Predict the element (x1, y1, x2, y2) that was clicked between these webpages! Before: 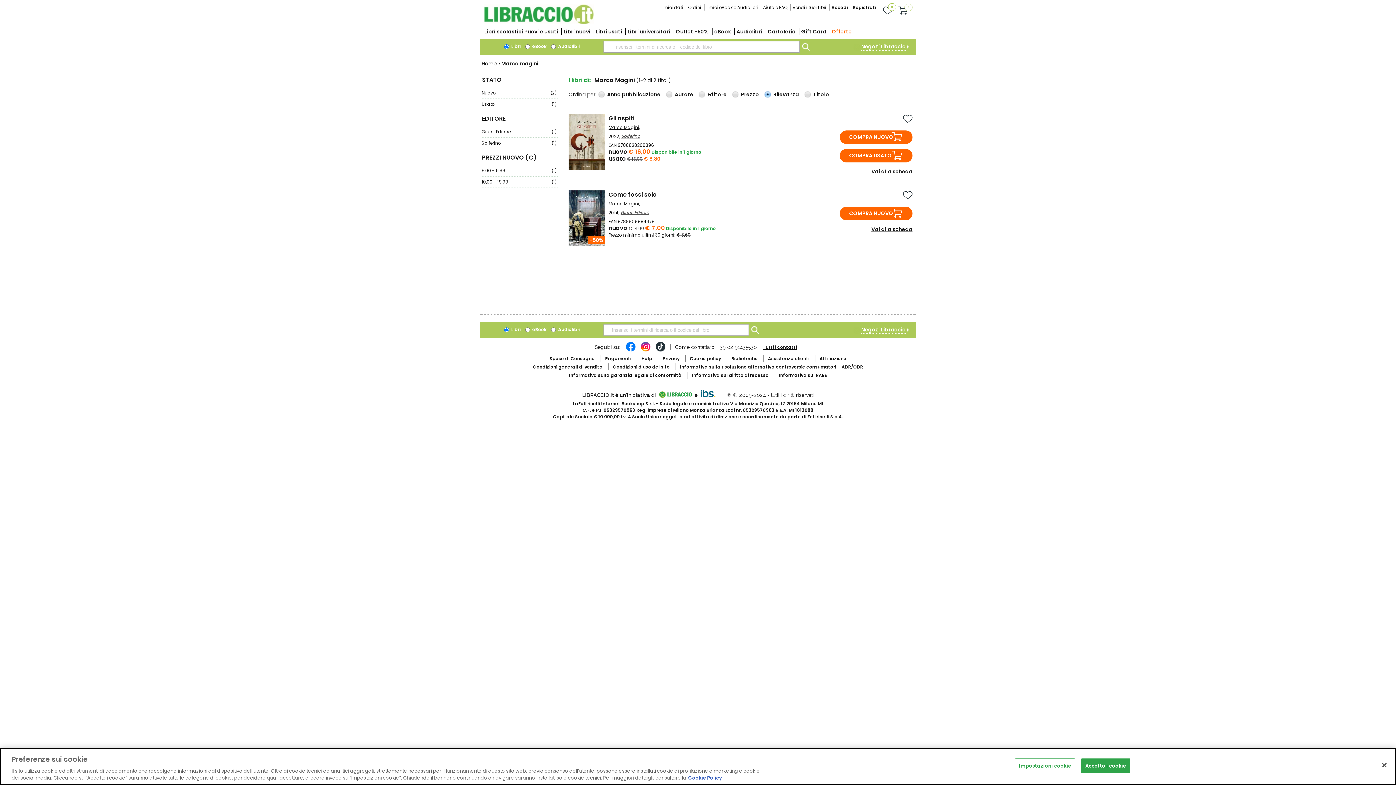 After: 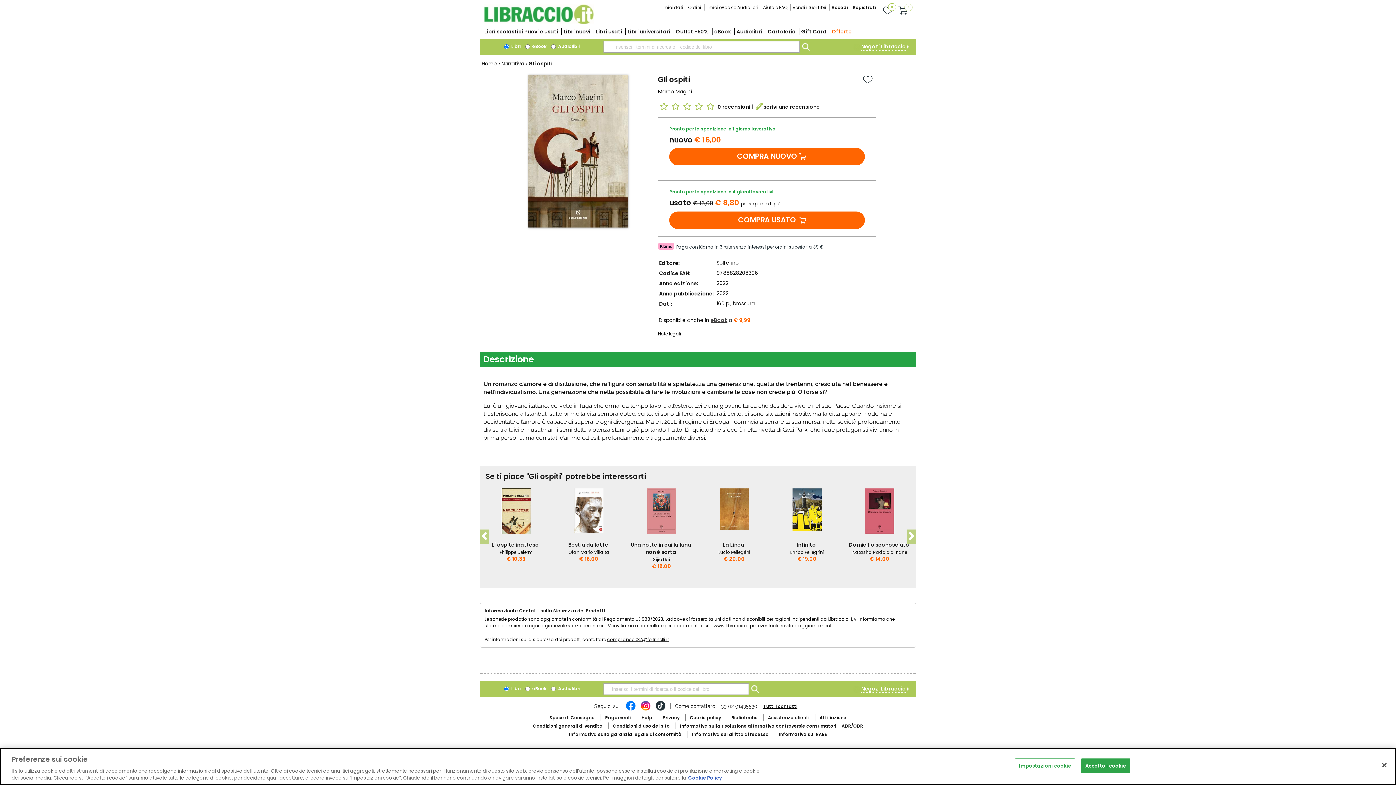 Action: bbox: (568, 165, 605, 171)